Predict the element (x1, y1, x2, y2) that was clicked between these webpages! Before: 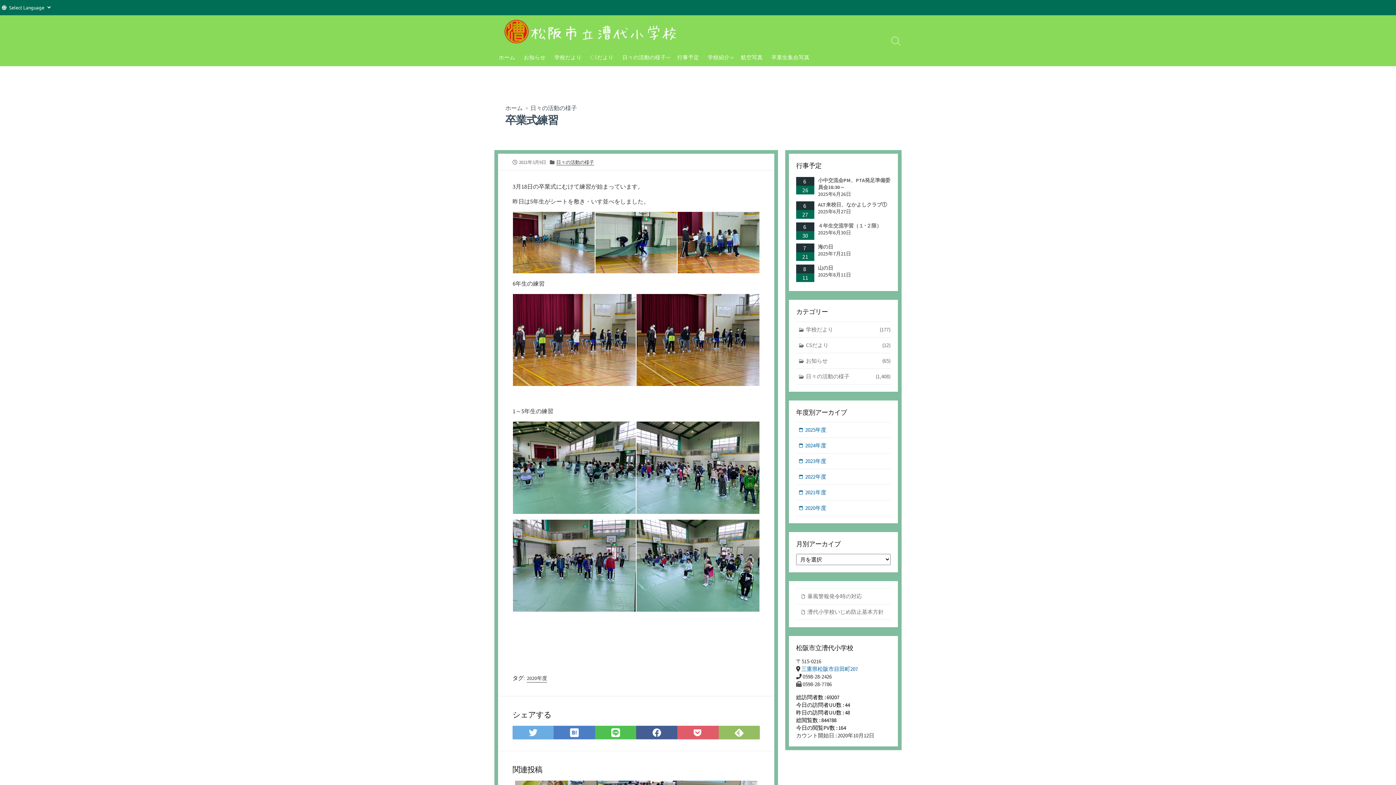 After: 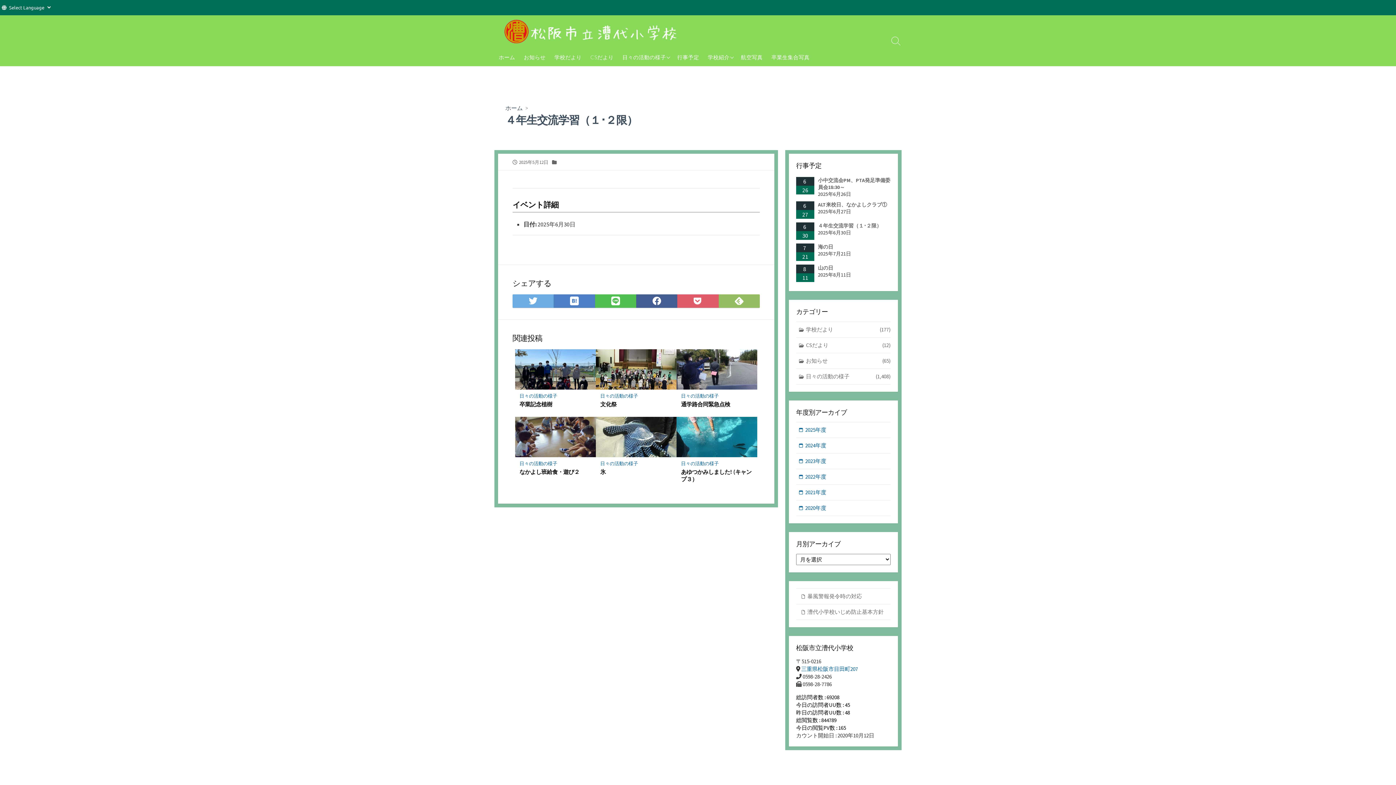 Action: label: ４年生交流学習（１･２限） bbox: (818, 222, 881, 229)